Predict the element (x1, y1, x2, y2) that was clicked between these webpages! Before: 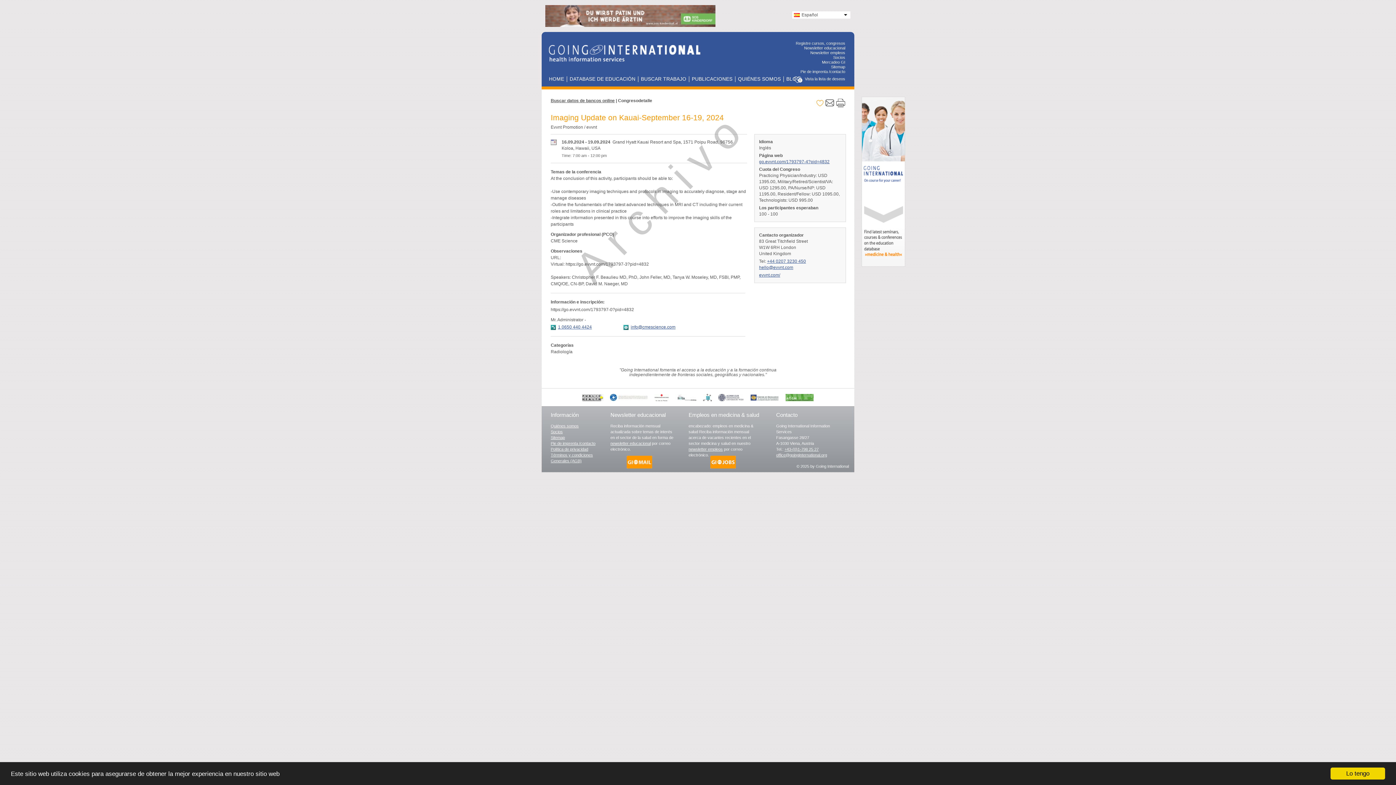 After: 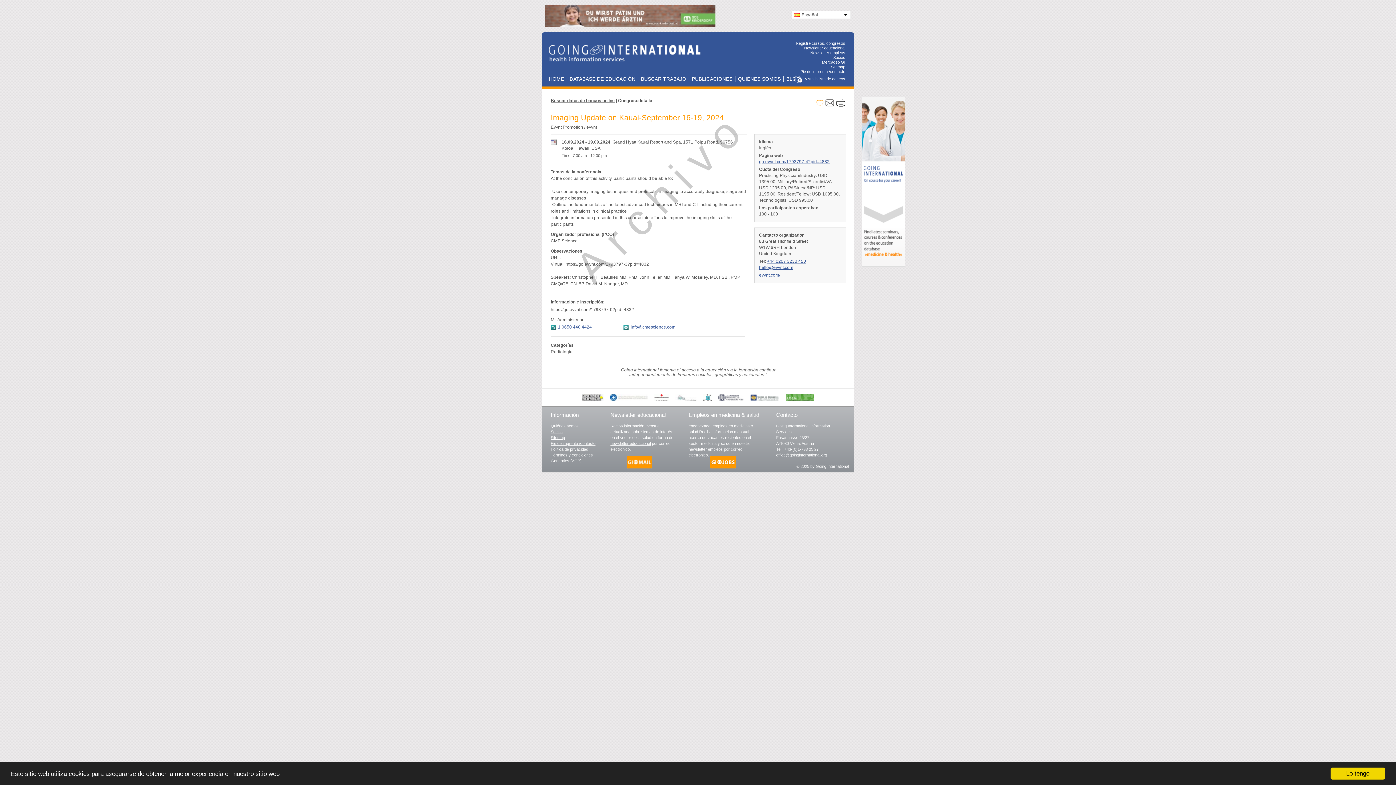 Action: label: info@cmescience.com bbox: (630, 324, 675, 329)